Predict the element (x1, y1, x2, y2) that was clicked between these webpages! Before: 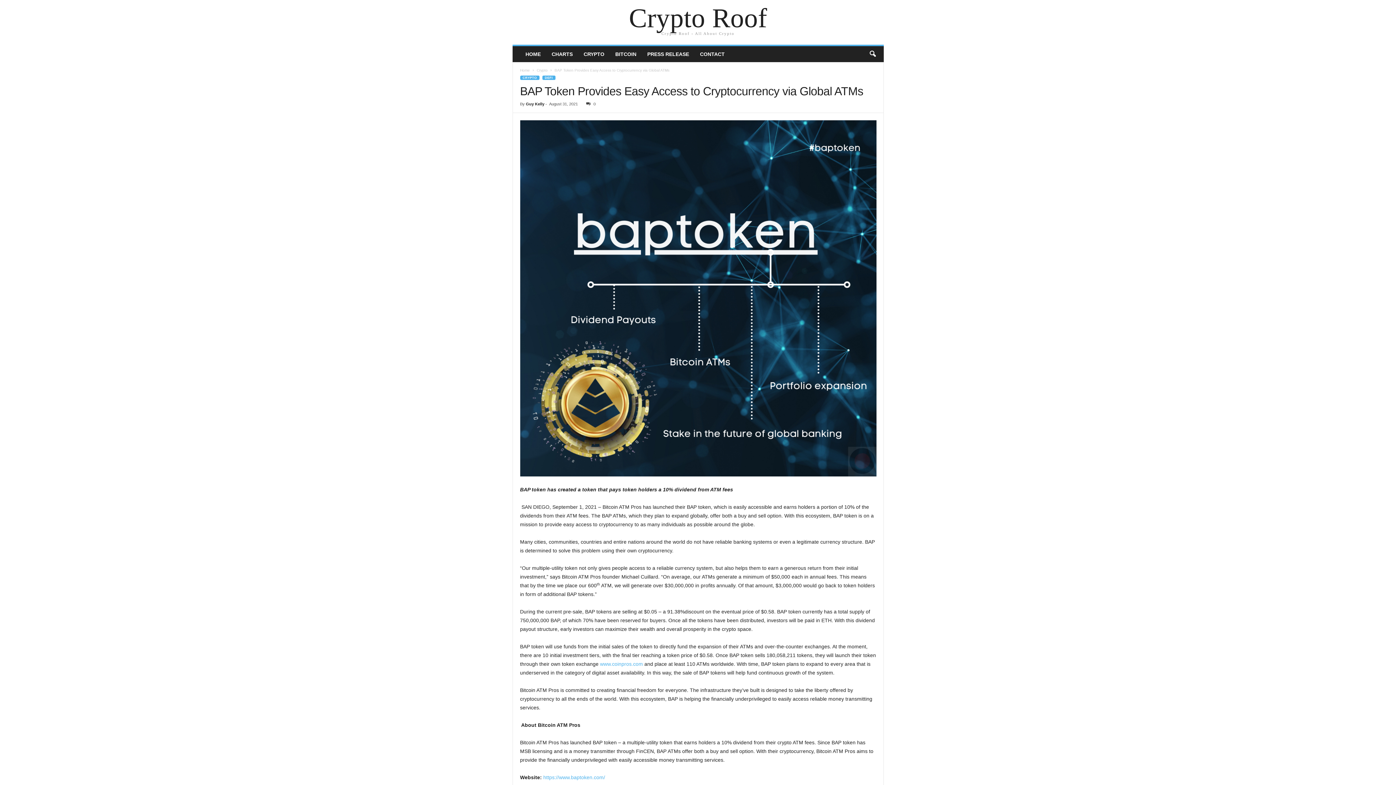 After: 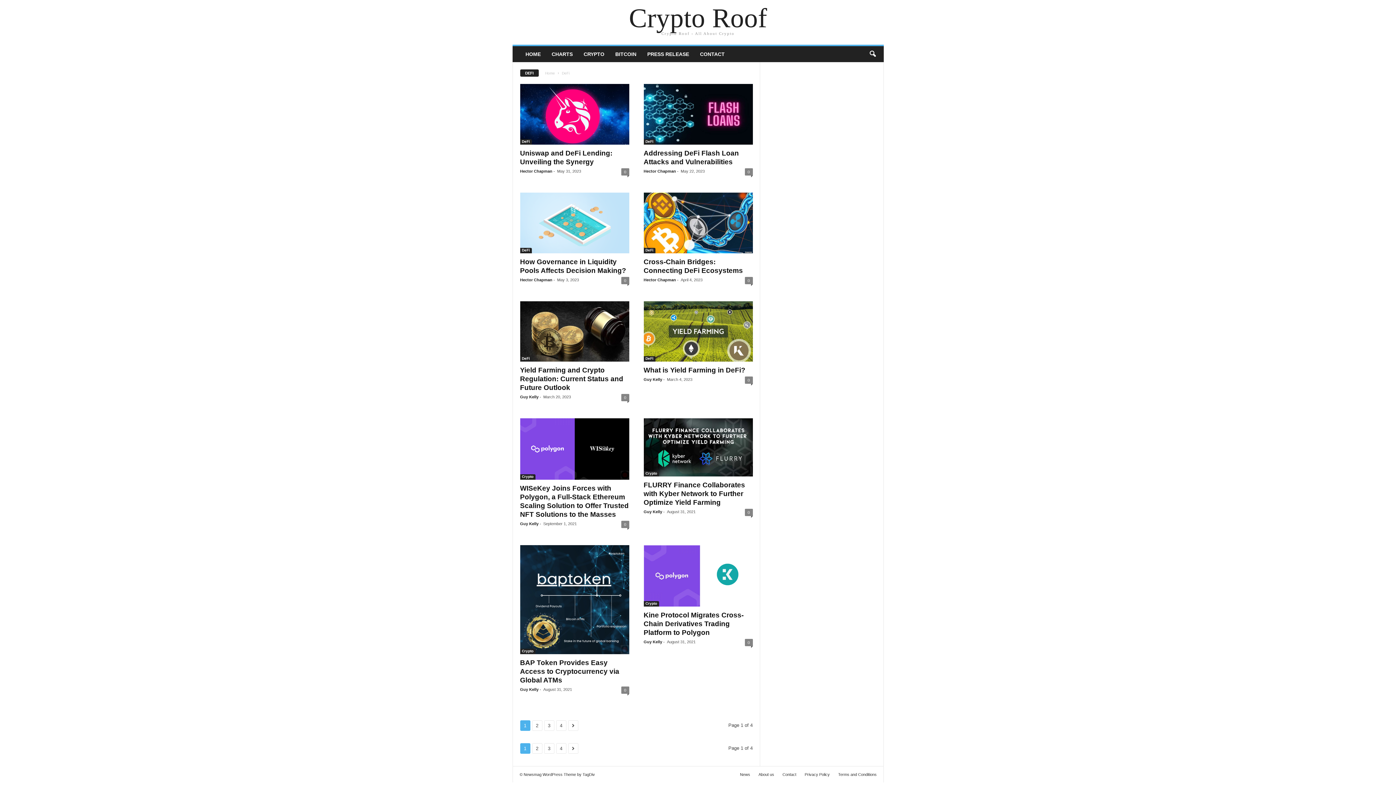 Action: label: DEFI bbox: (542, 75, 555, 80)